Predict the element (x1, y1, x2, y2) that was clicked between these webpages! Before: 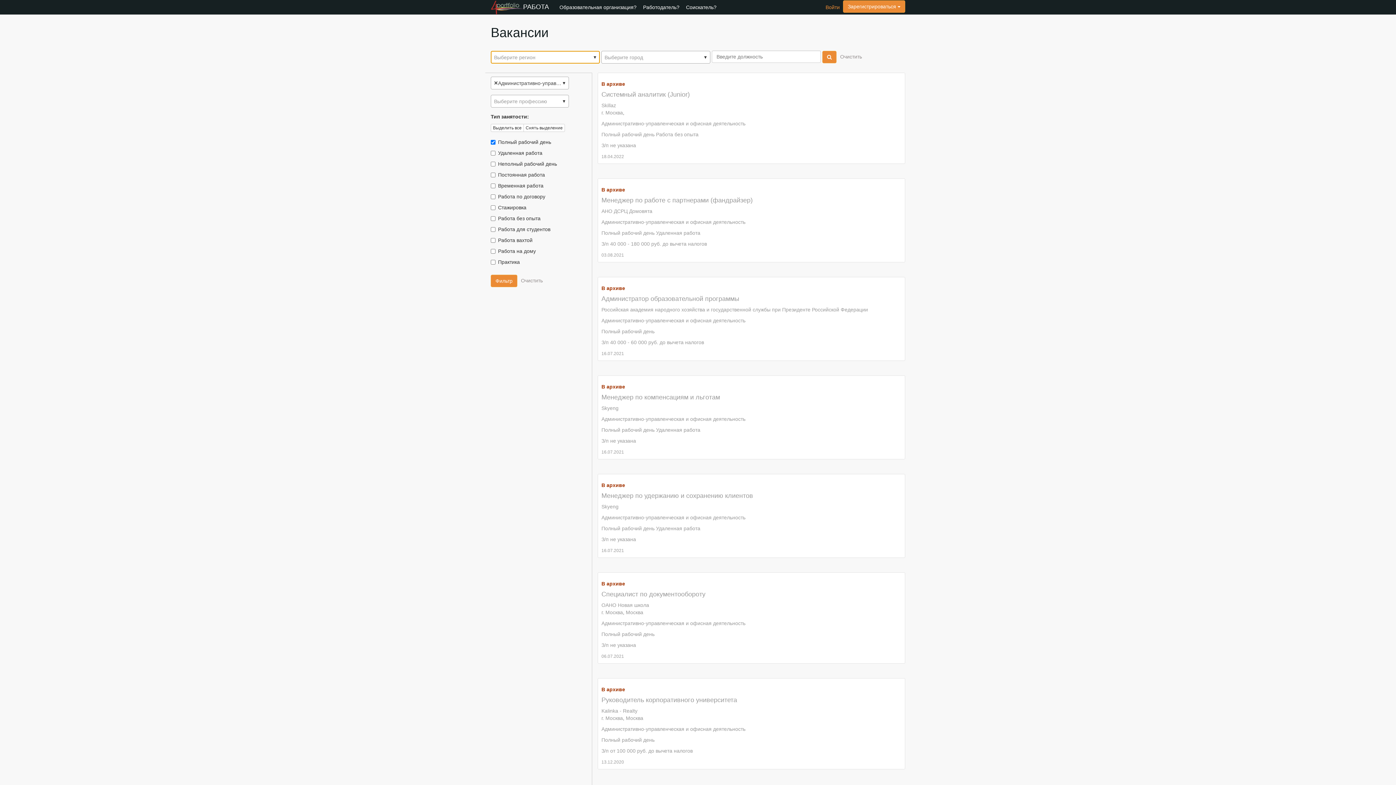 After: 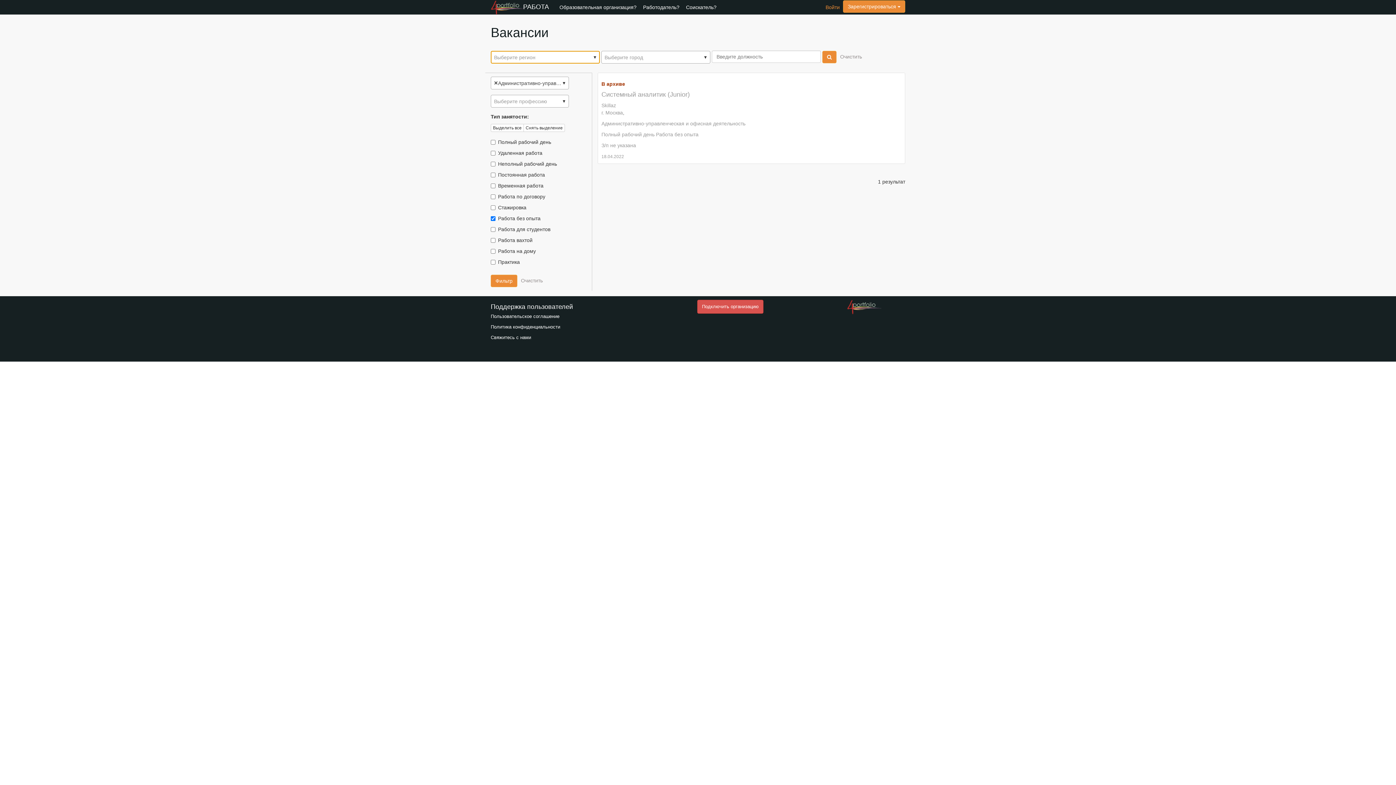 Action: bbox: (656, 131, 698, 137) label: Работа без опыта